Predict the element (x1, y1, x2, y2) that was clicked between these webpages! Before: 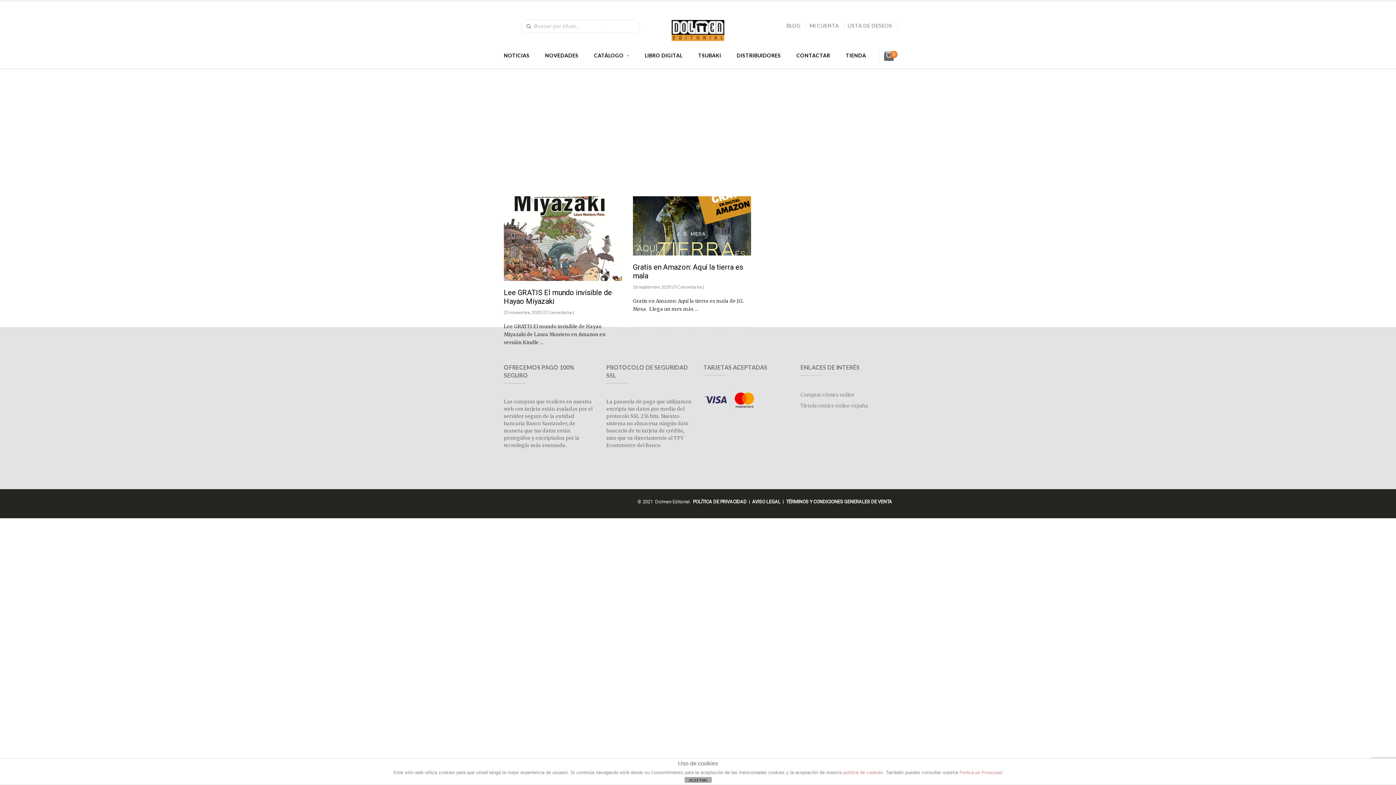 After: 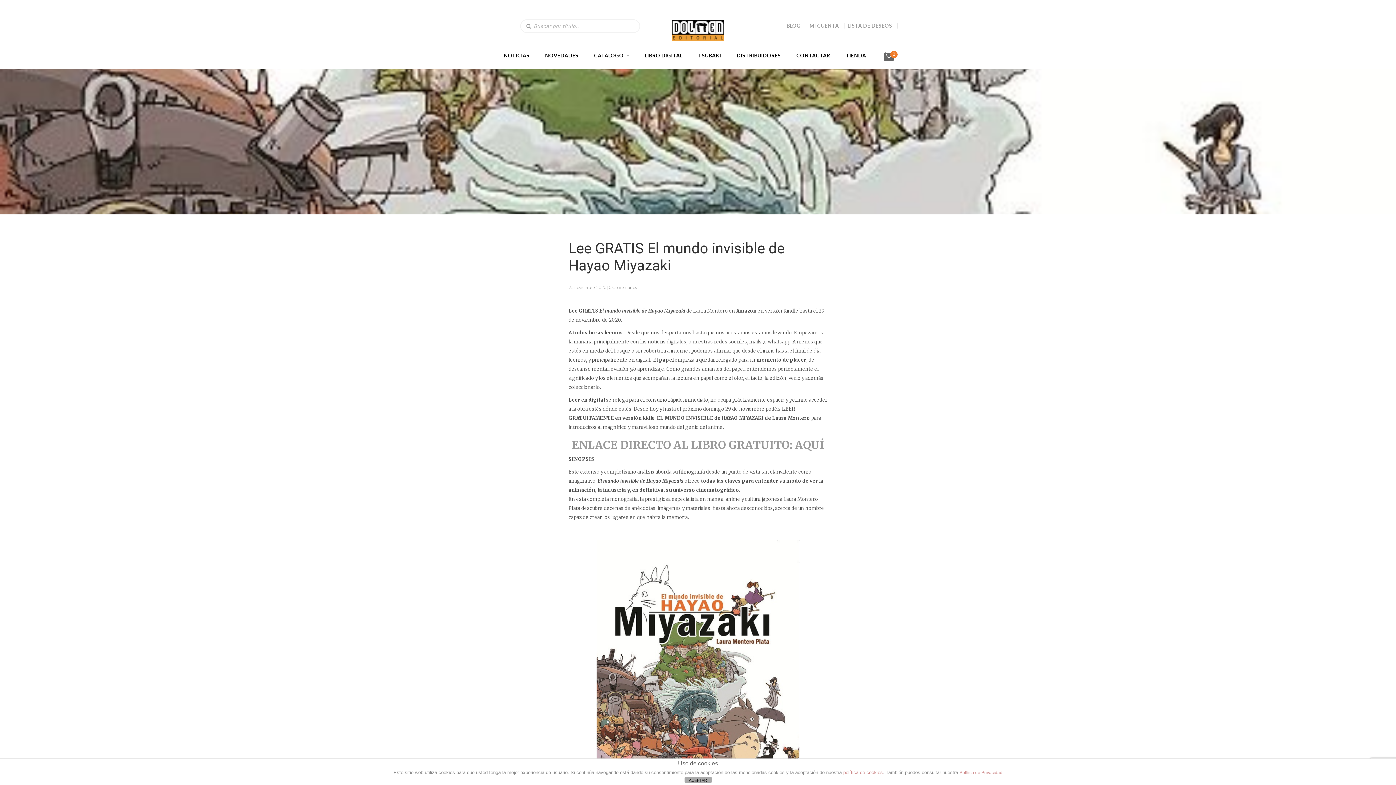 Action: bbox: (504, 196, 622, 281)